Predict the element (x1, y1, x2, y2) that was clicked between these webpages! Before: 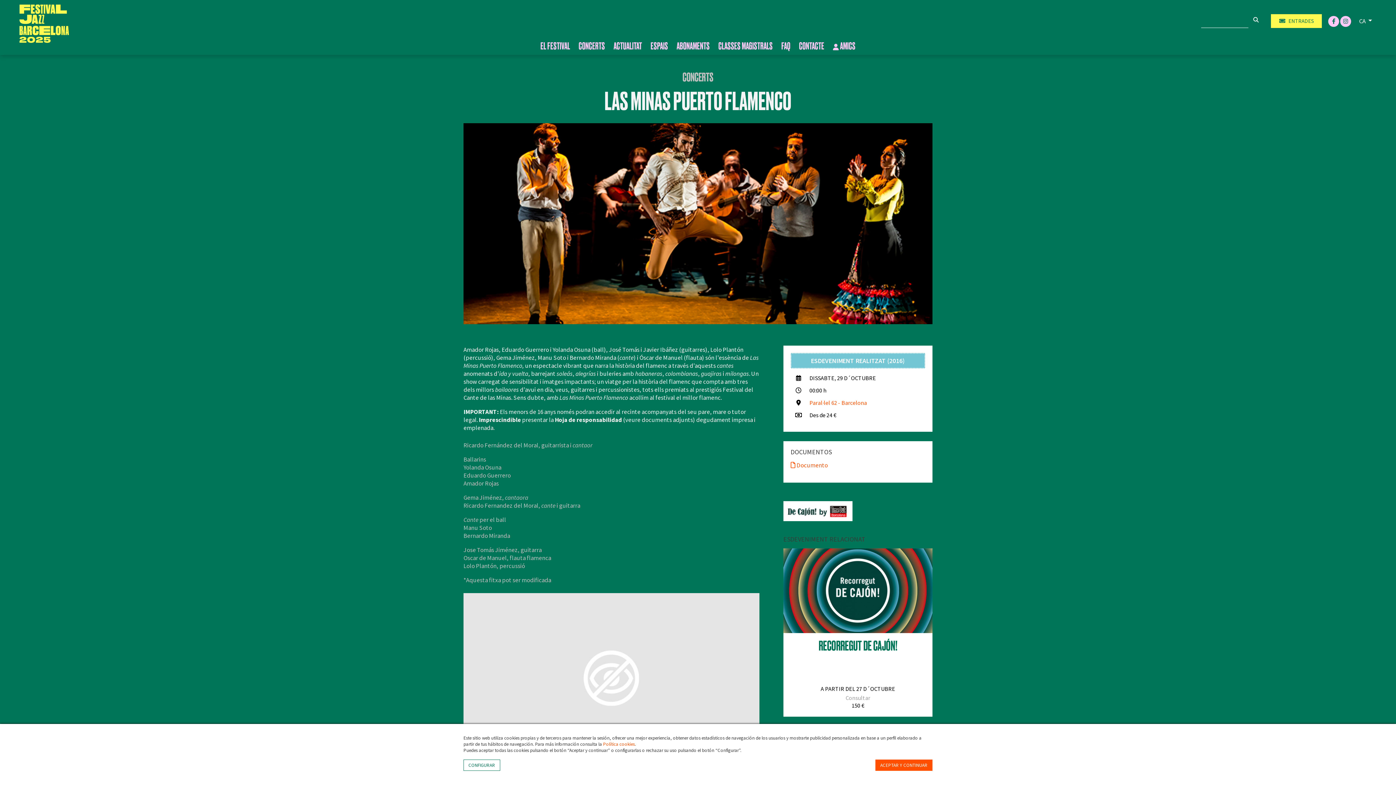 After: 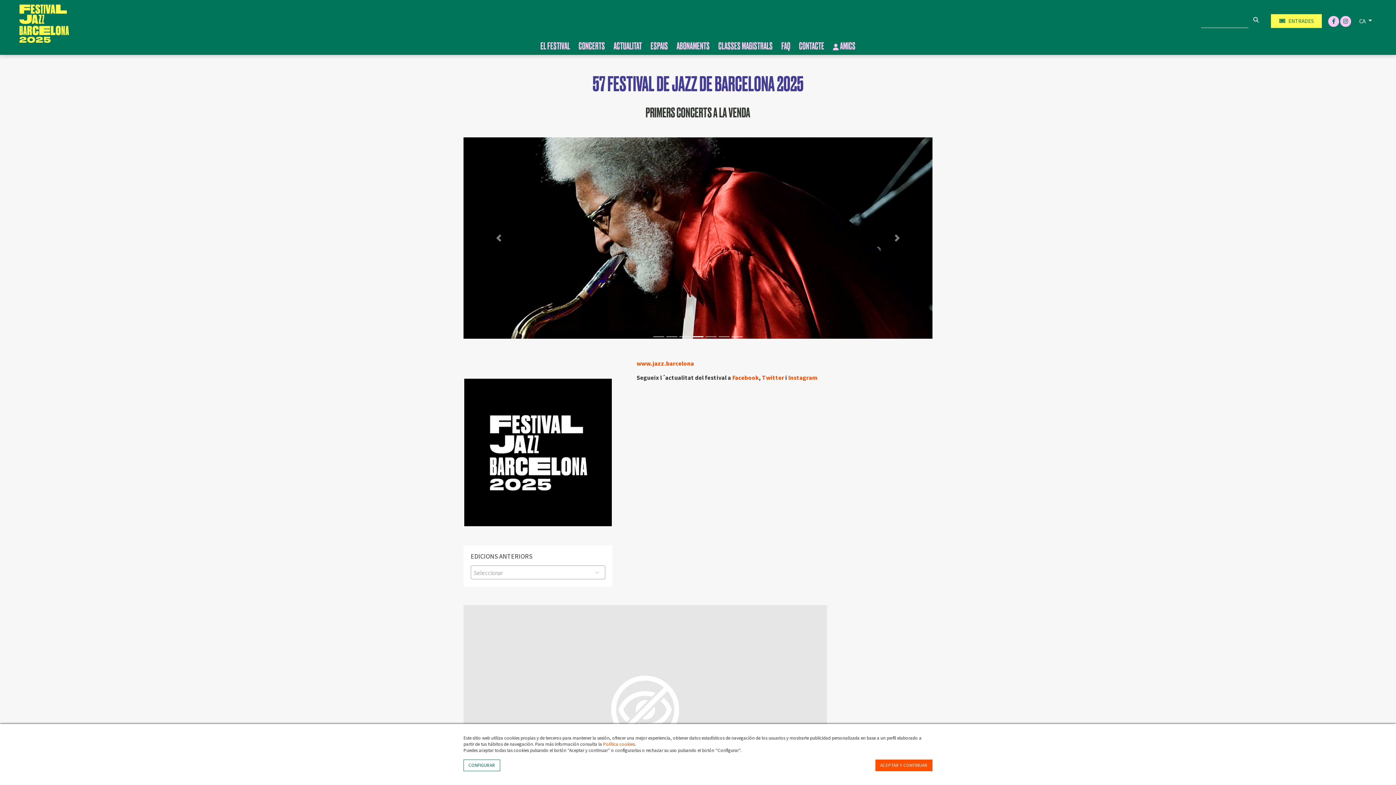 Action: bbox: (536, 43, 574, 48) label: EL FESTIVAL